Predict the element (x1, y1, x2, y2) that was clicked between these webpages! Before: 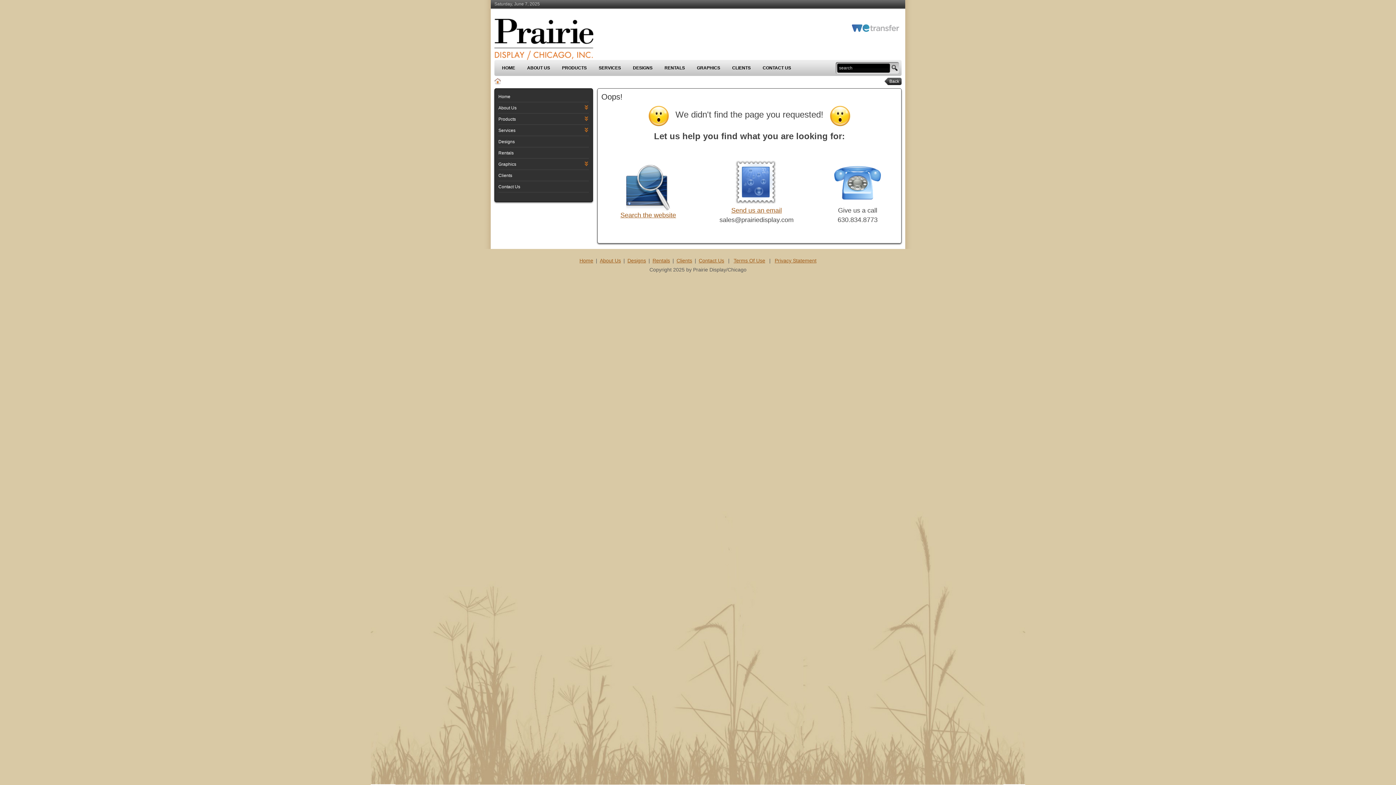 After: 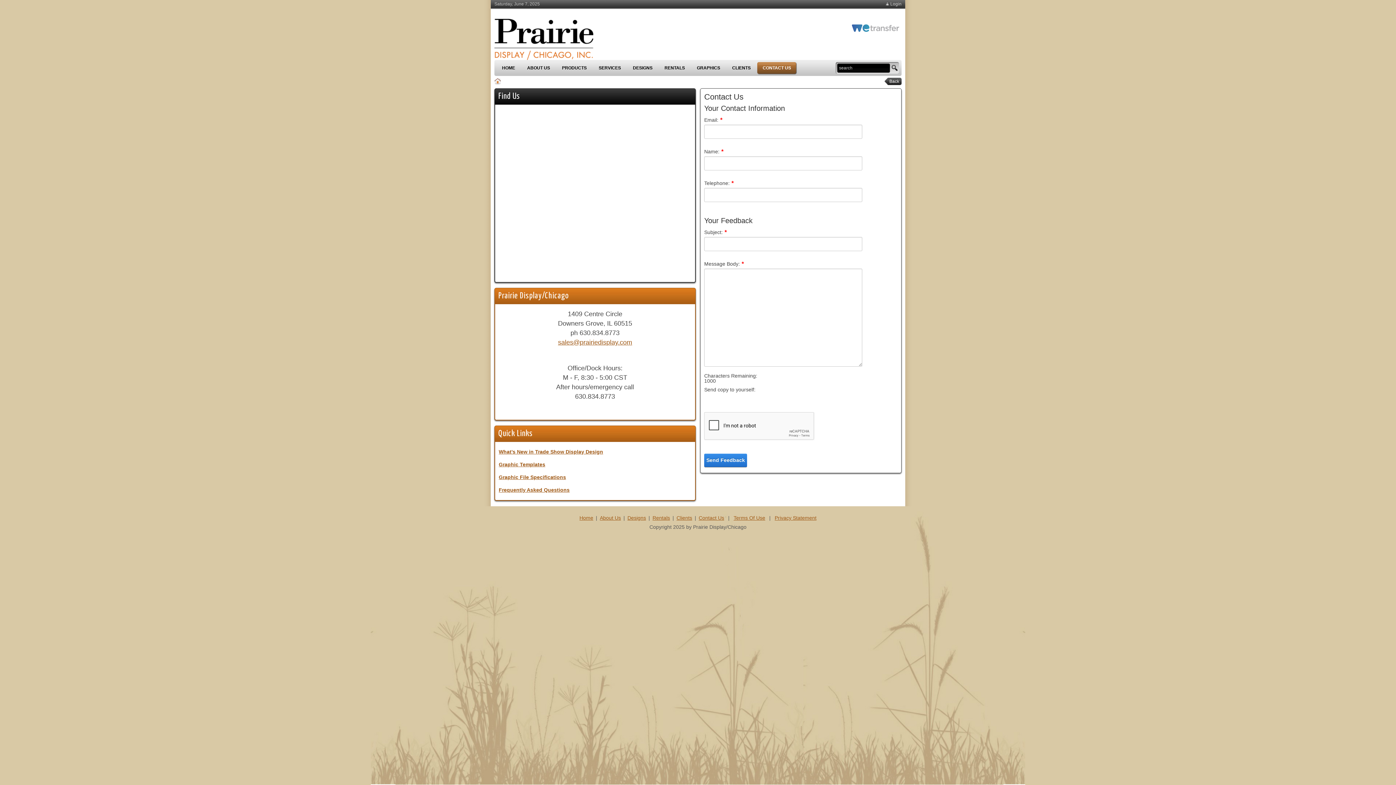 Action: label: Send us an email bbox: (731, 206, 782, 214)